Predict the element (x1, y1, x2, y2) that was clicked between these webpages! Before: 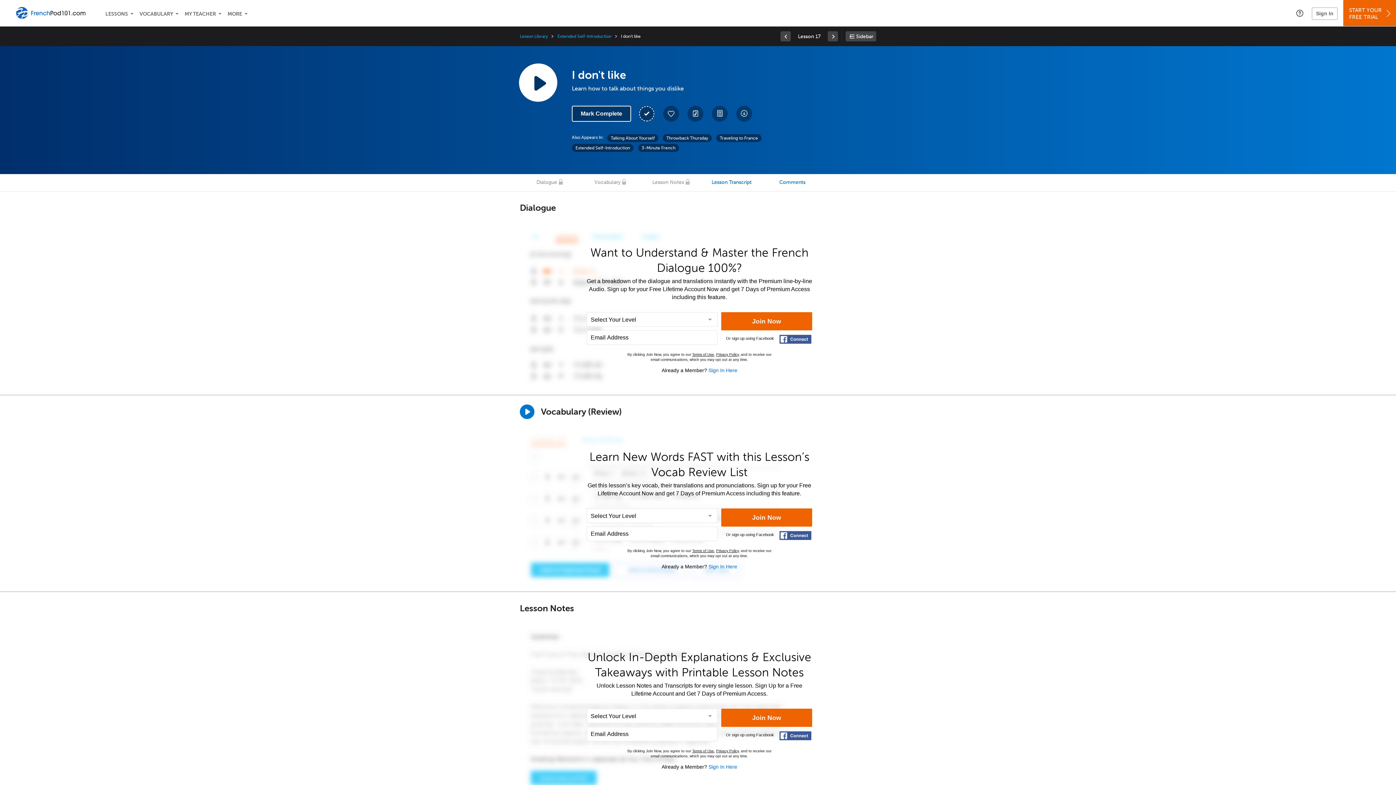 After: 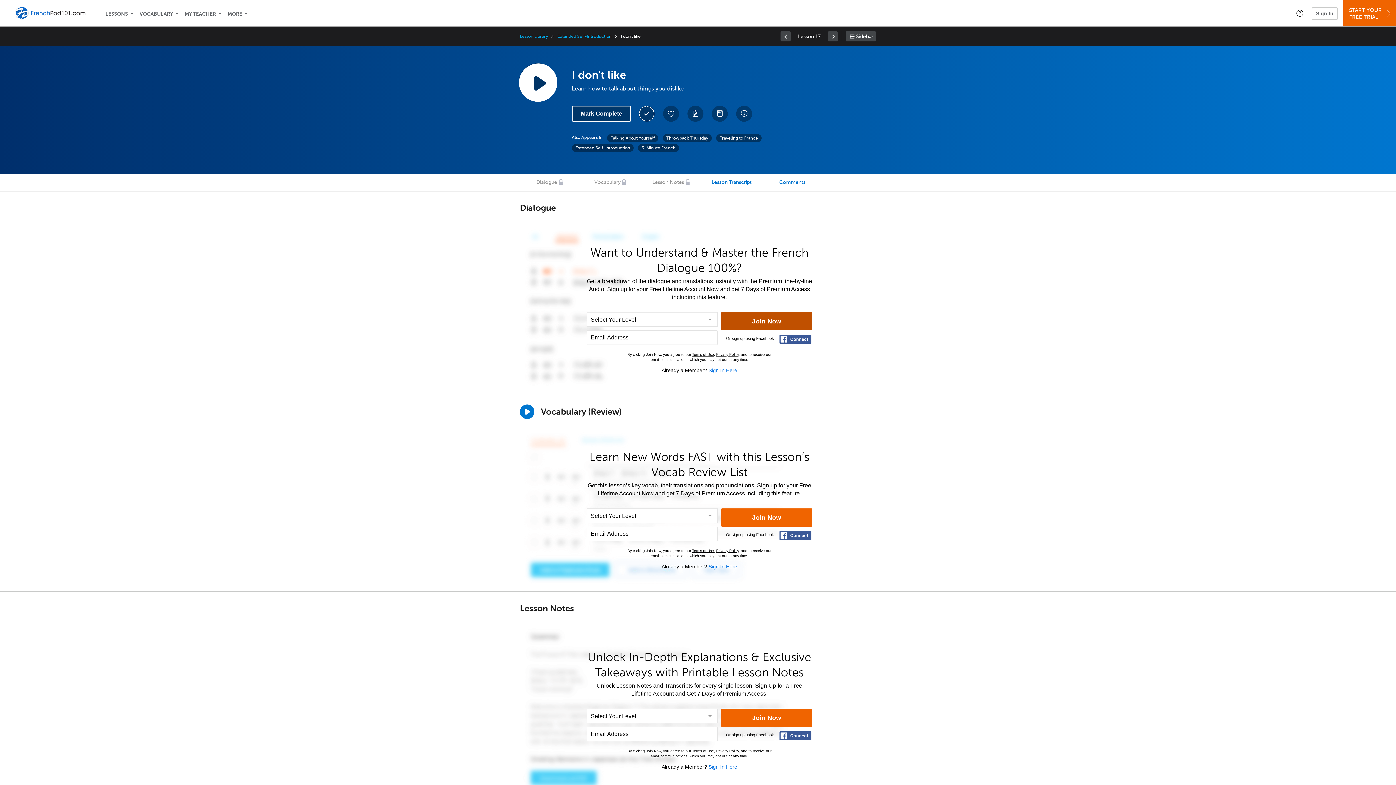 Action: bbox: (721, 312, 812, 330) label: Join Now